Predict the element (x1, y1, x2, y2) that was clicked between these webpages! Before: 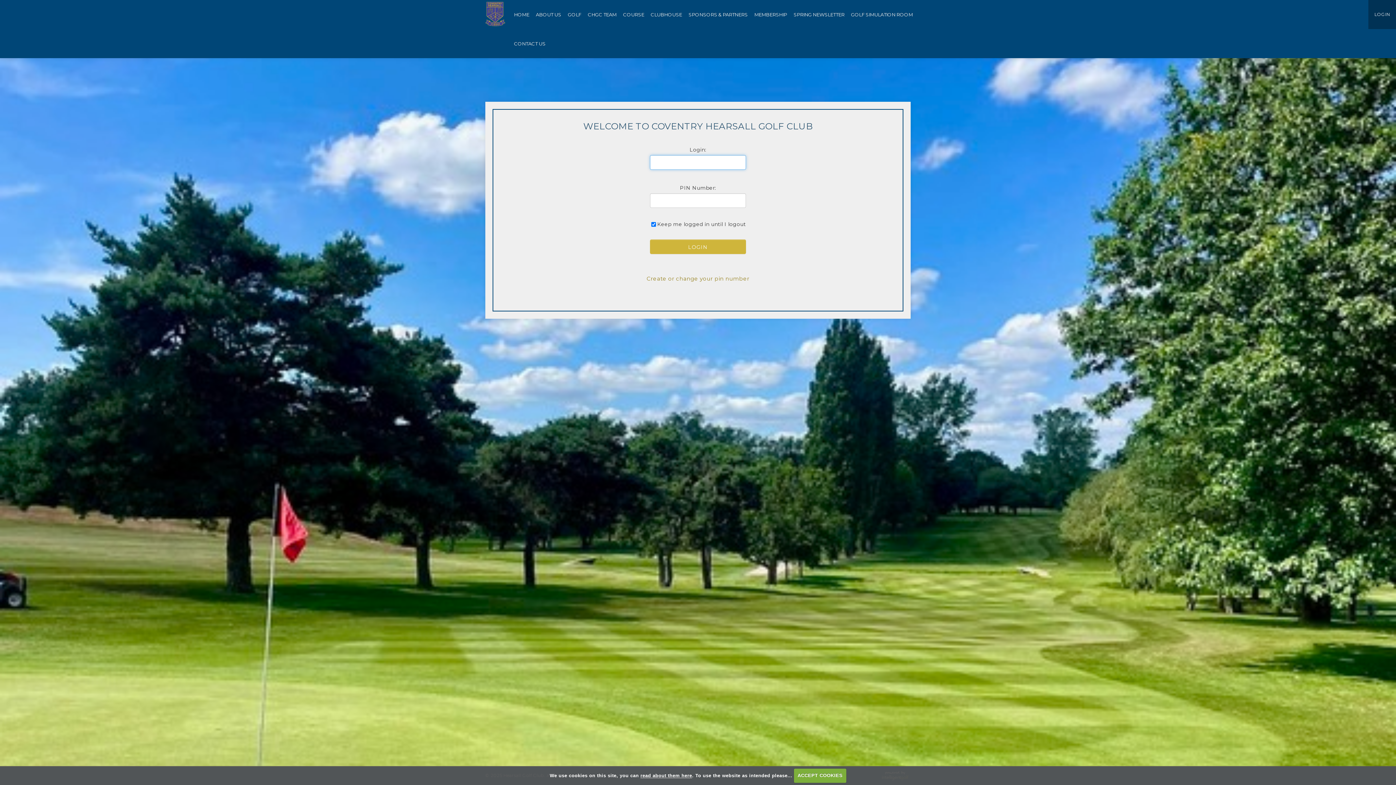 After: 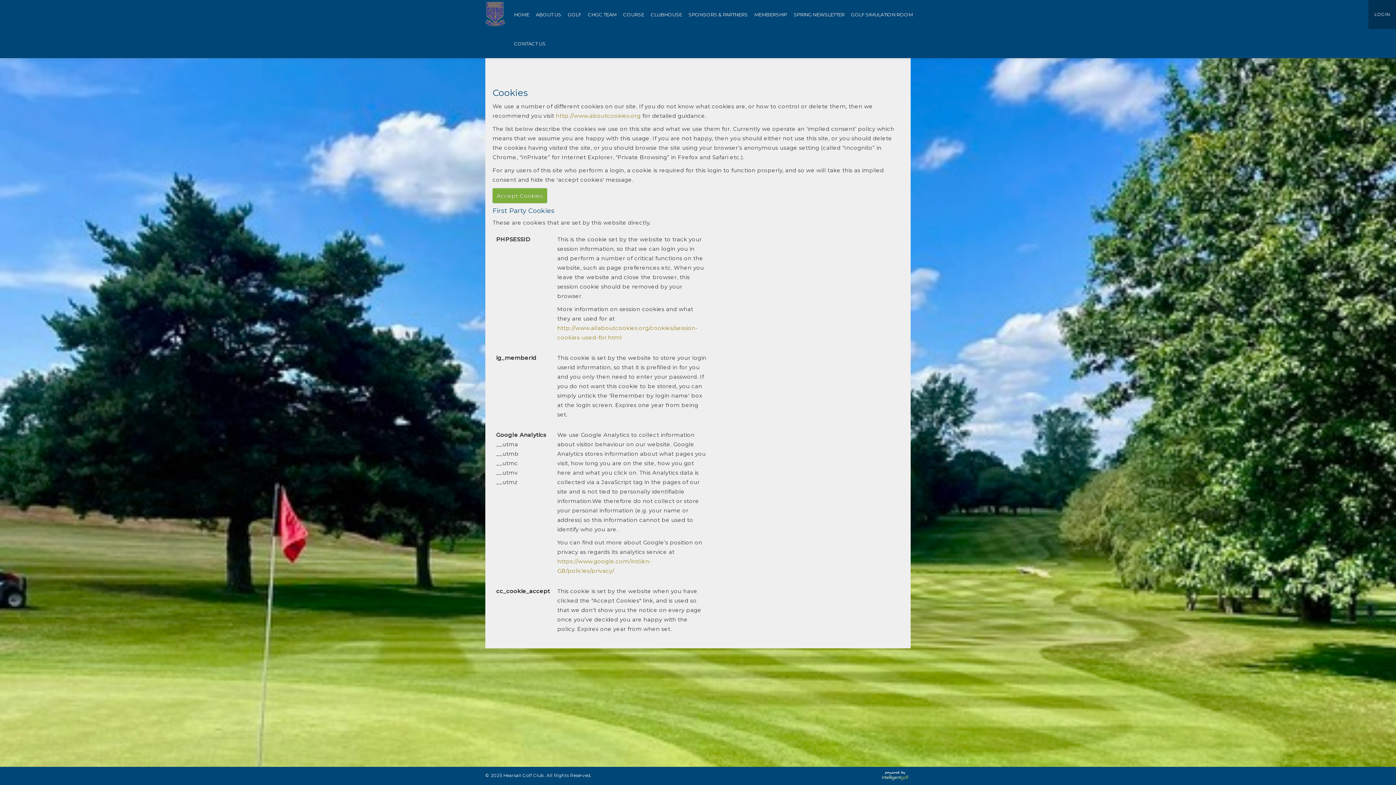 Action: label: read about them here bbox: (640, 773, 692, 778)